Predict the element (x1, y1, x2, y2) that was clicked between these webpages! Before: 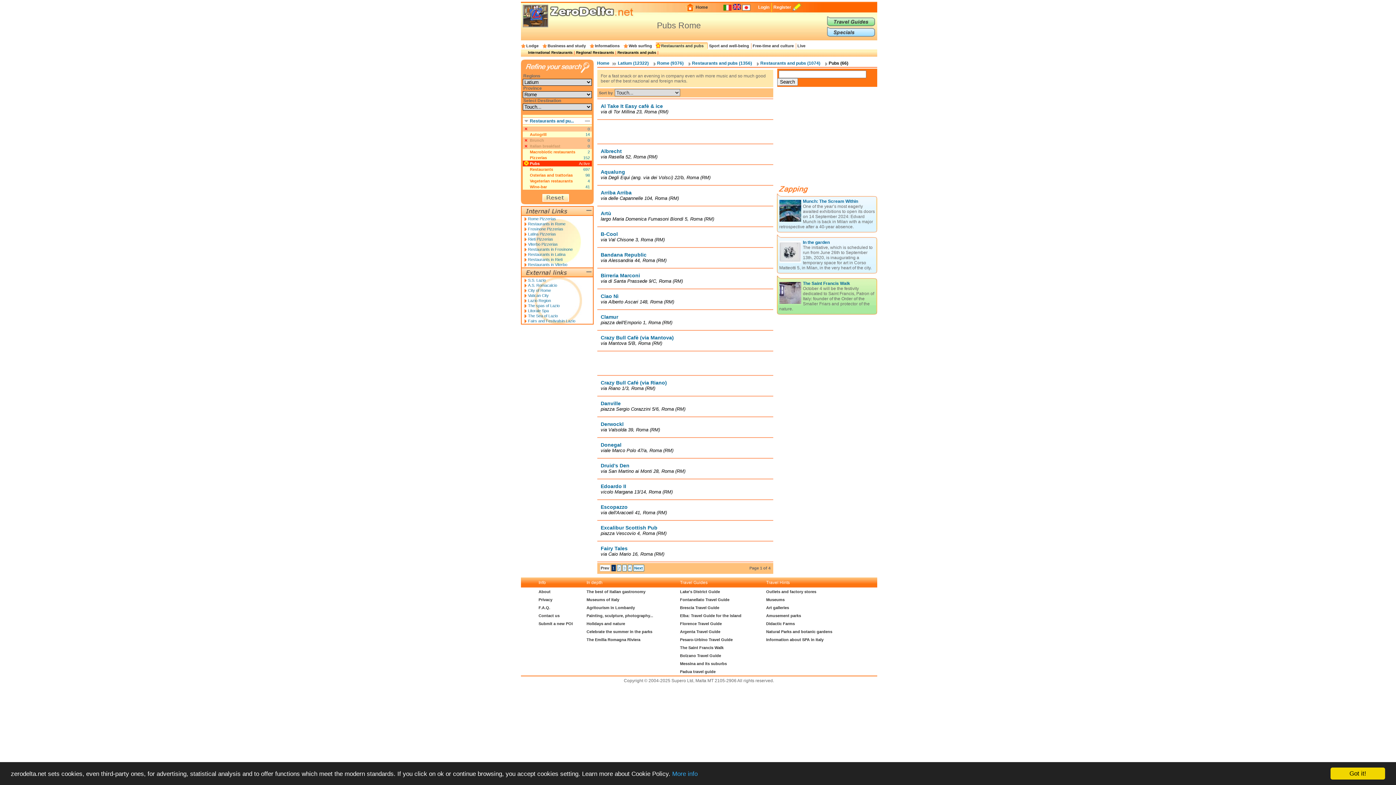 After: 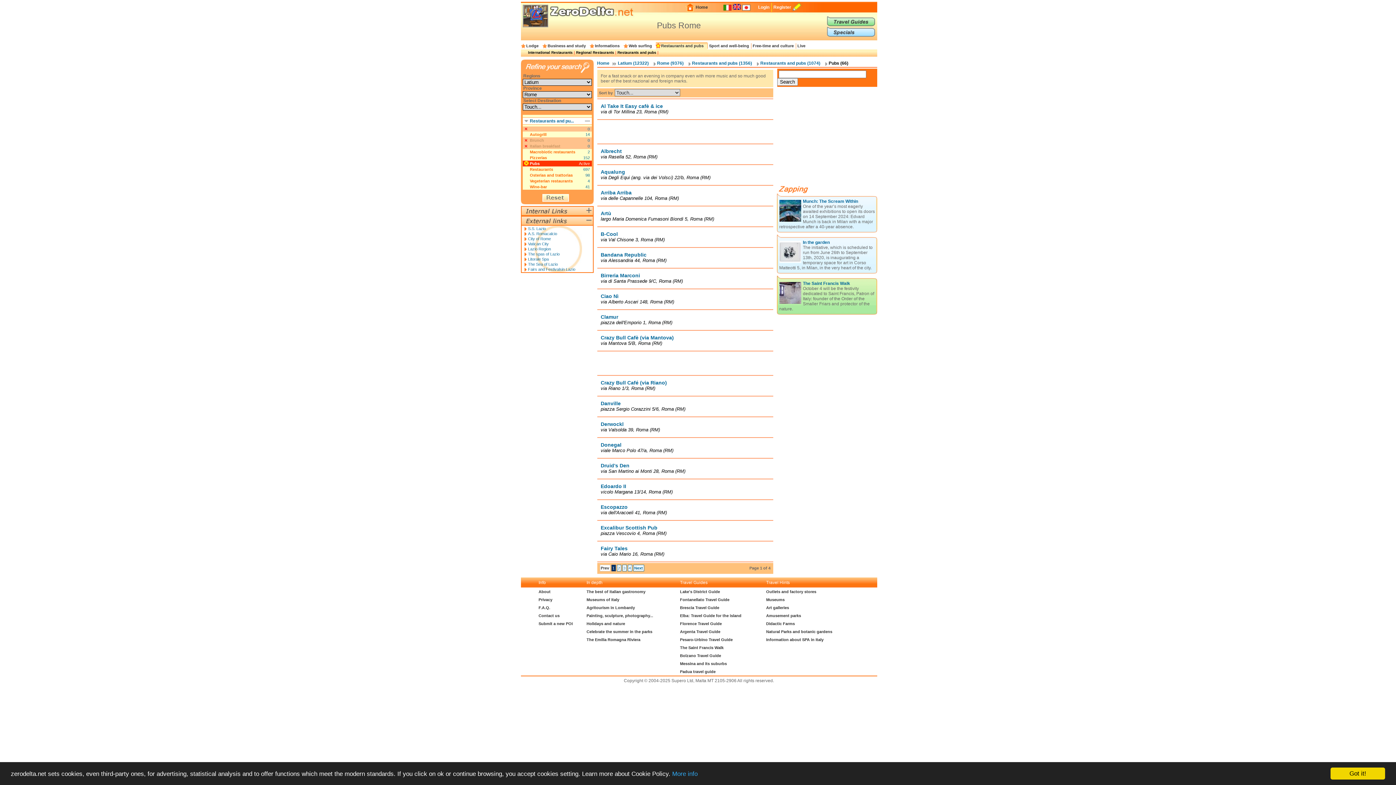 Action: bbox: (586, 208, 591, 214)